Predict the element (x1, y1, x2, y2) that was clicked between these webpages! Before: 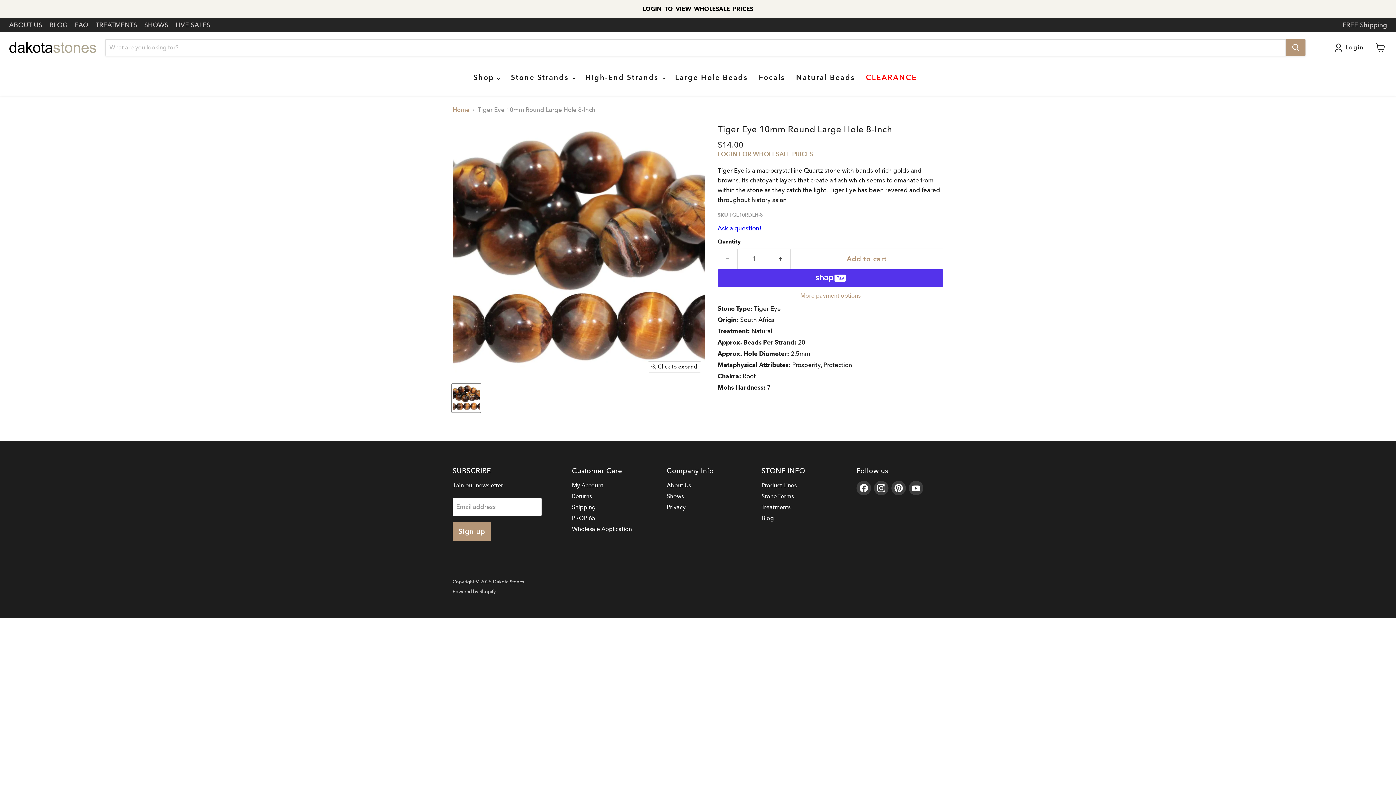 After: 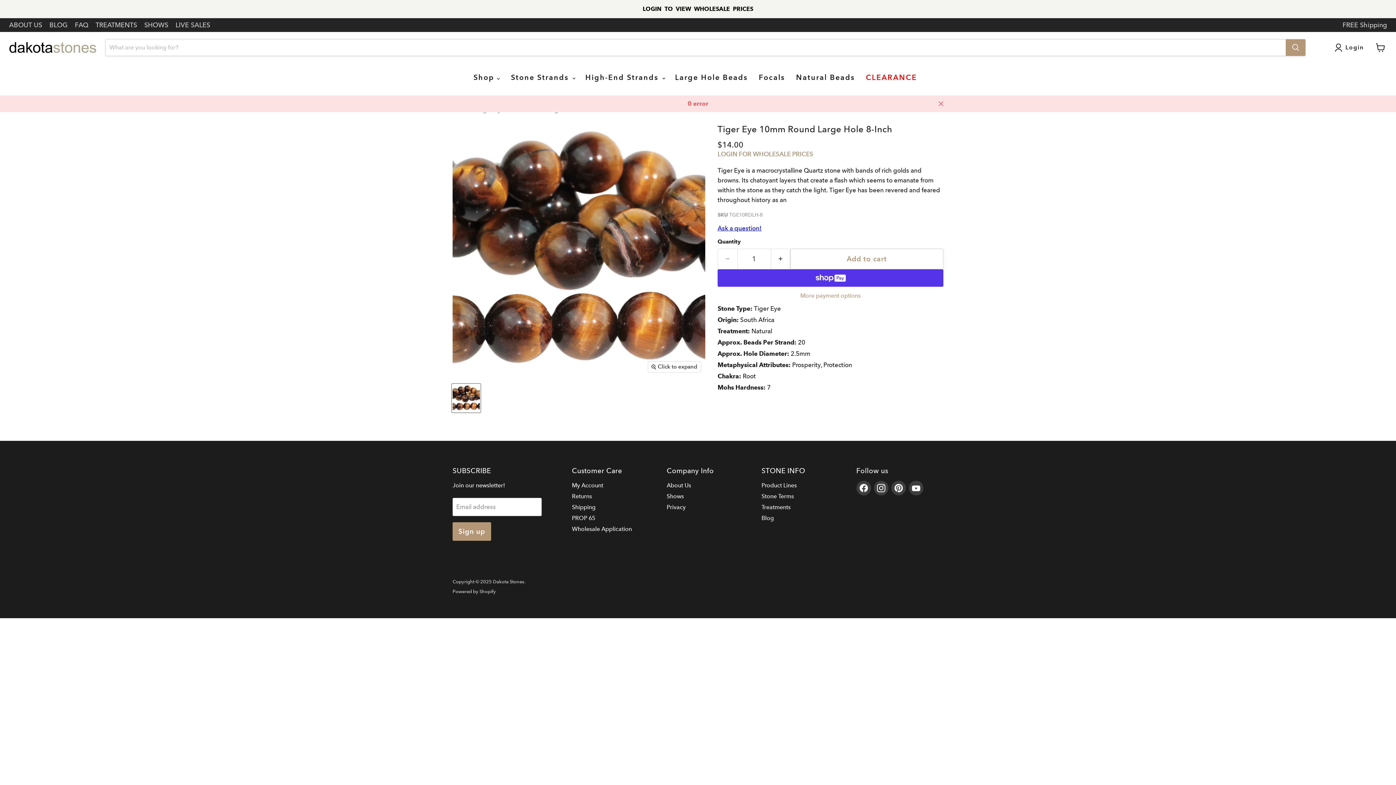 Action: bbox: (790, 248, 943, 269) label: Add to cart